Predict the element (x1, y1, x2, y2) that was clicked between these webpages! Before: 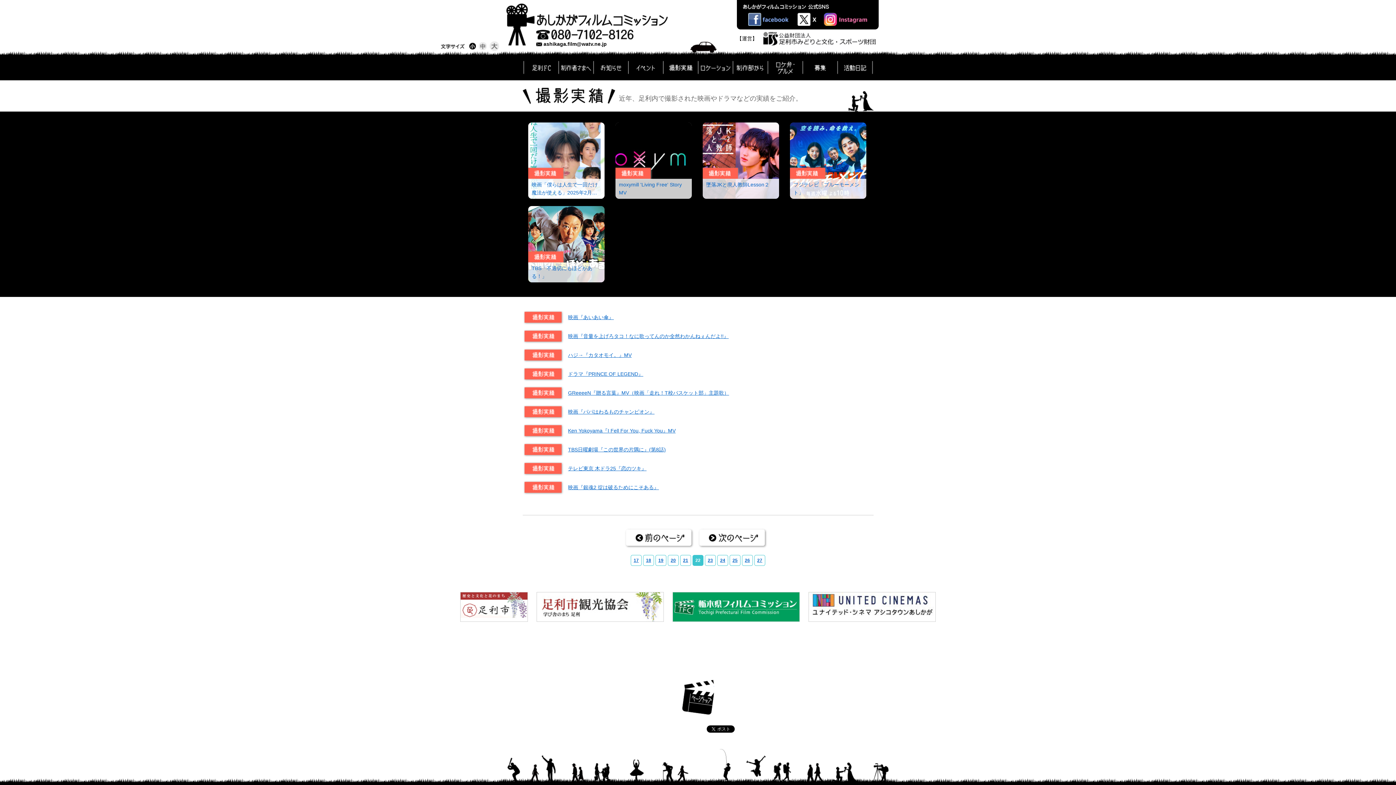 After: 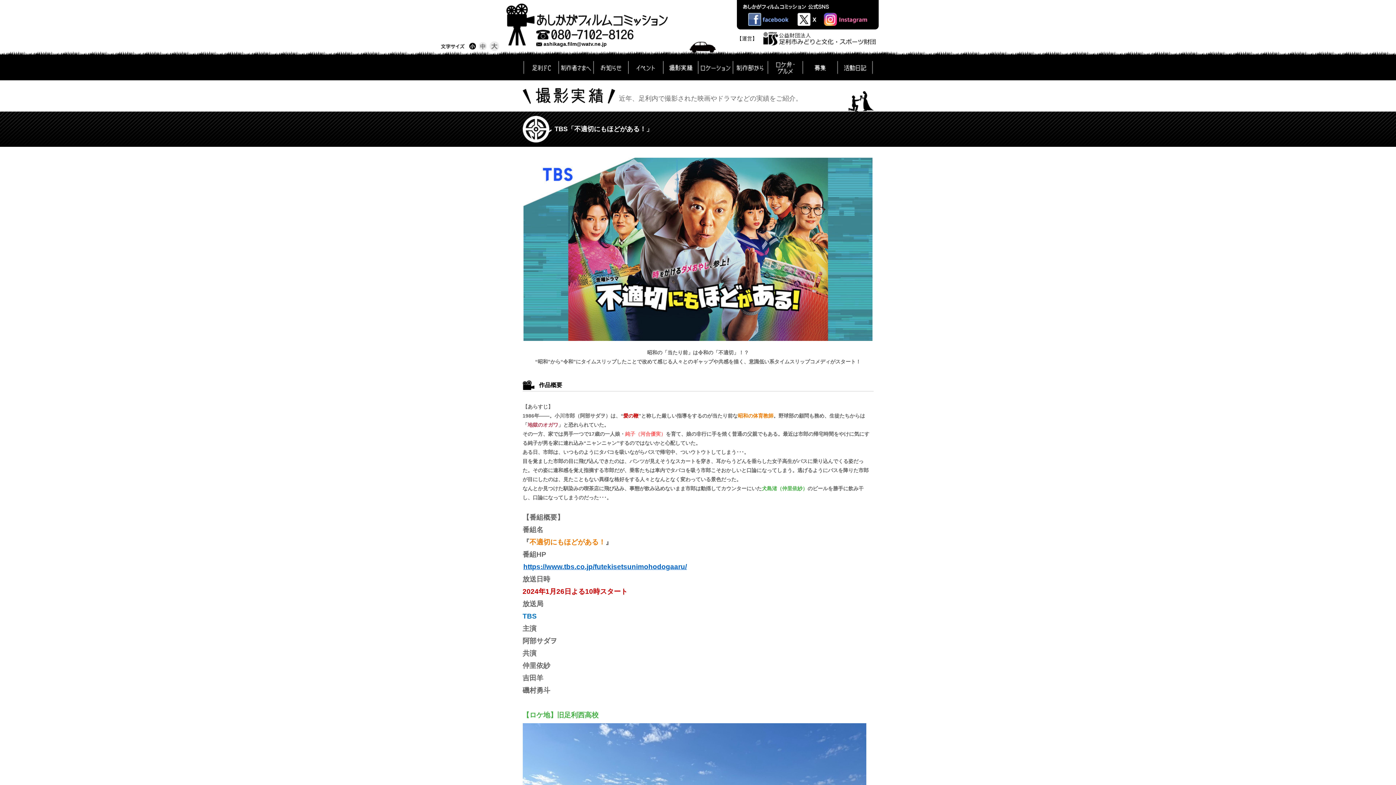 Action: bbox: (528, 206, 604, 282) label: TBS「不適切にもほどがある！」